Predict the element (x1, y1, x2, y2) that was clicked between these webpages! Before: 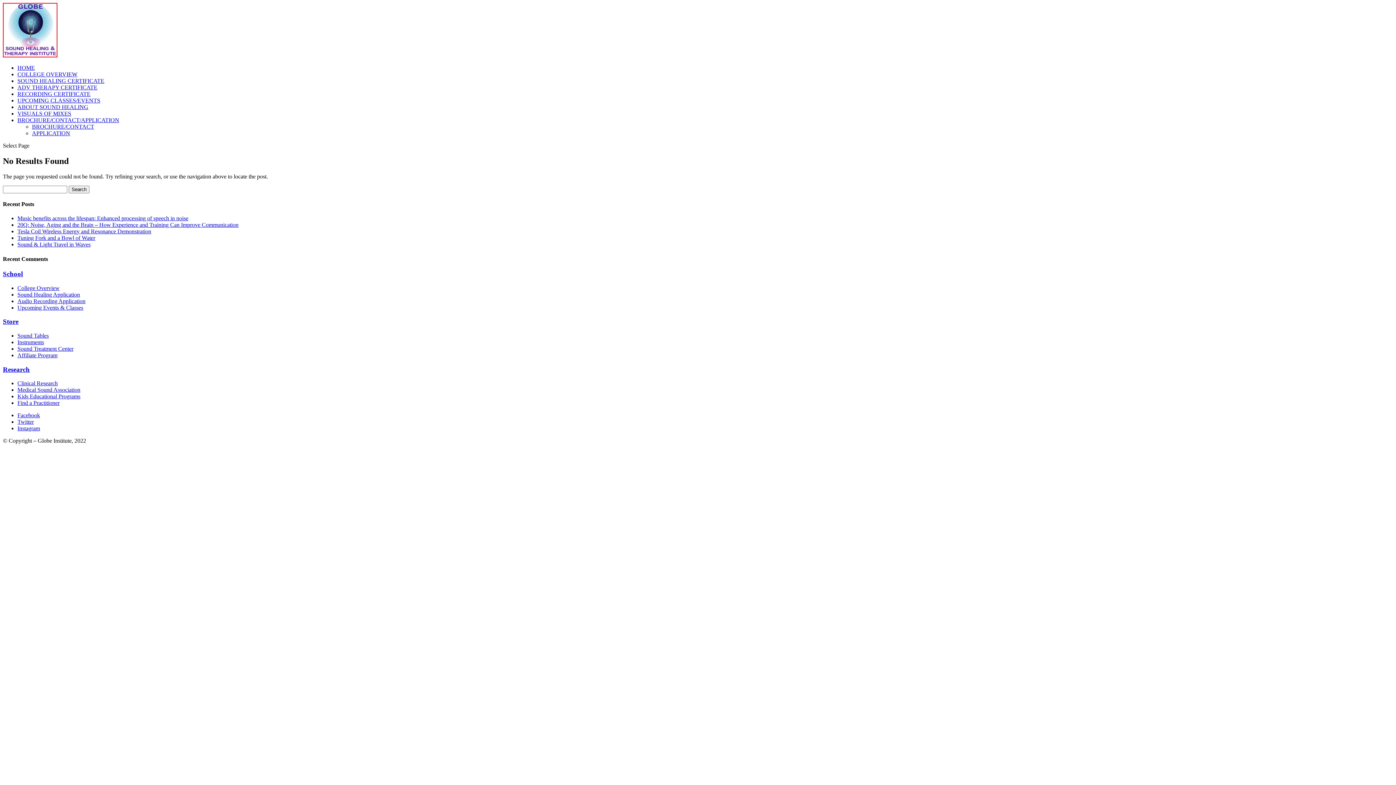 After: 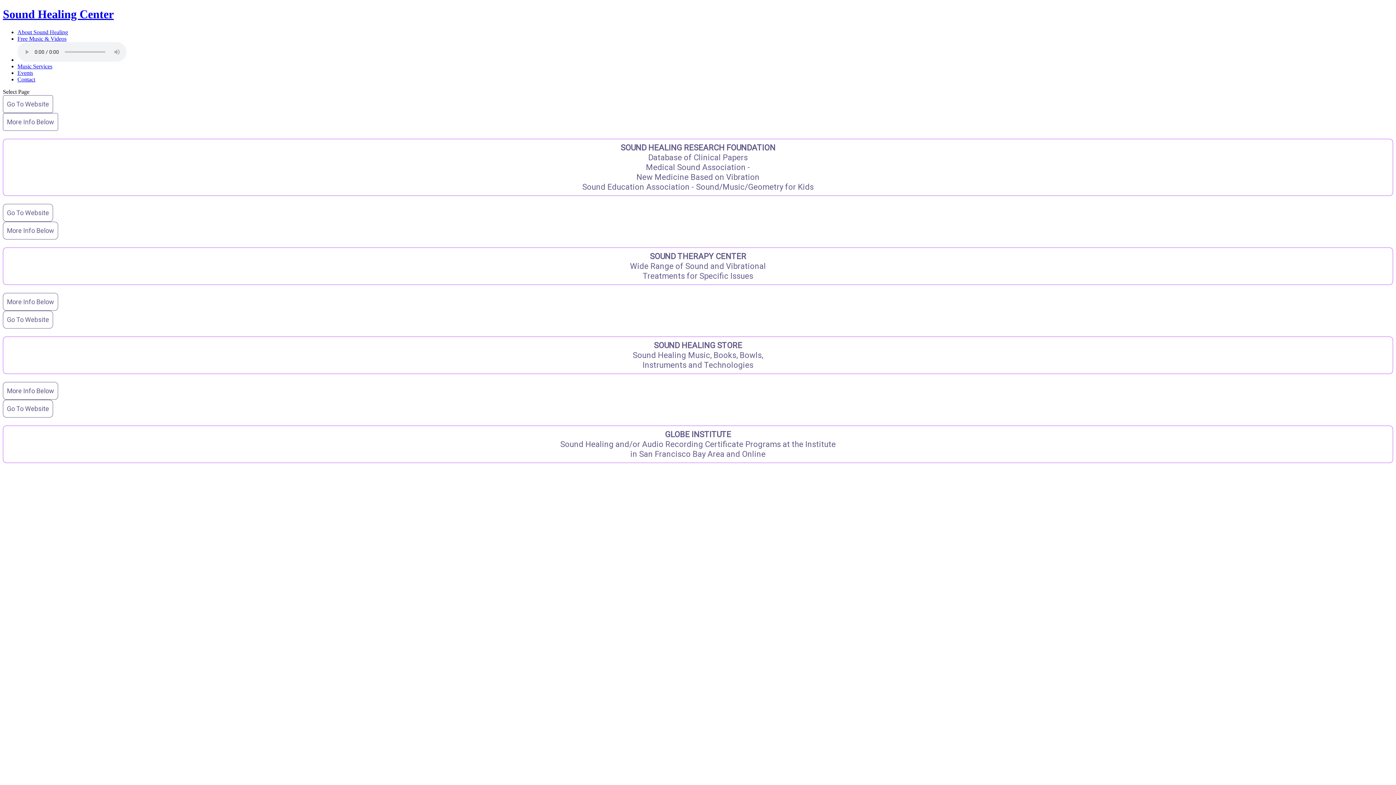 Action: label: HOME bbox: (17, 64, 34, 70)